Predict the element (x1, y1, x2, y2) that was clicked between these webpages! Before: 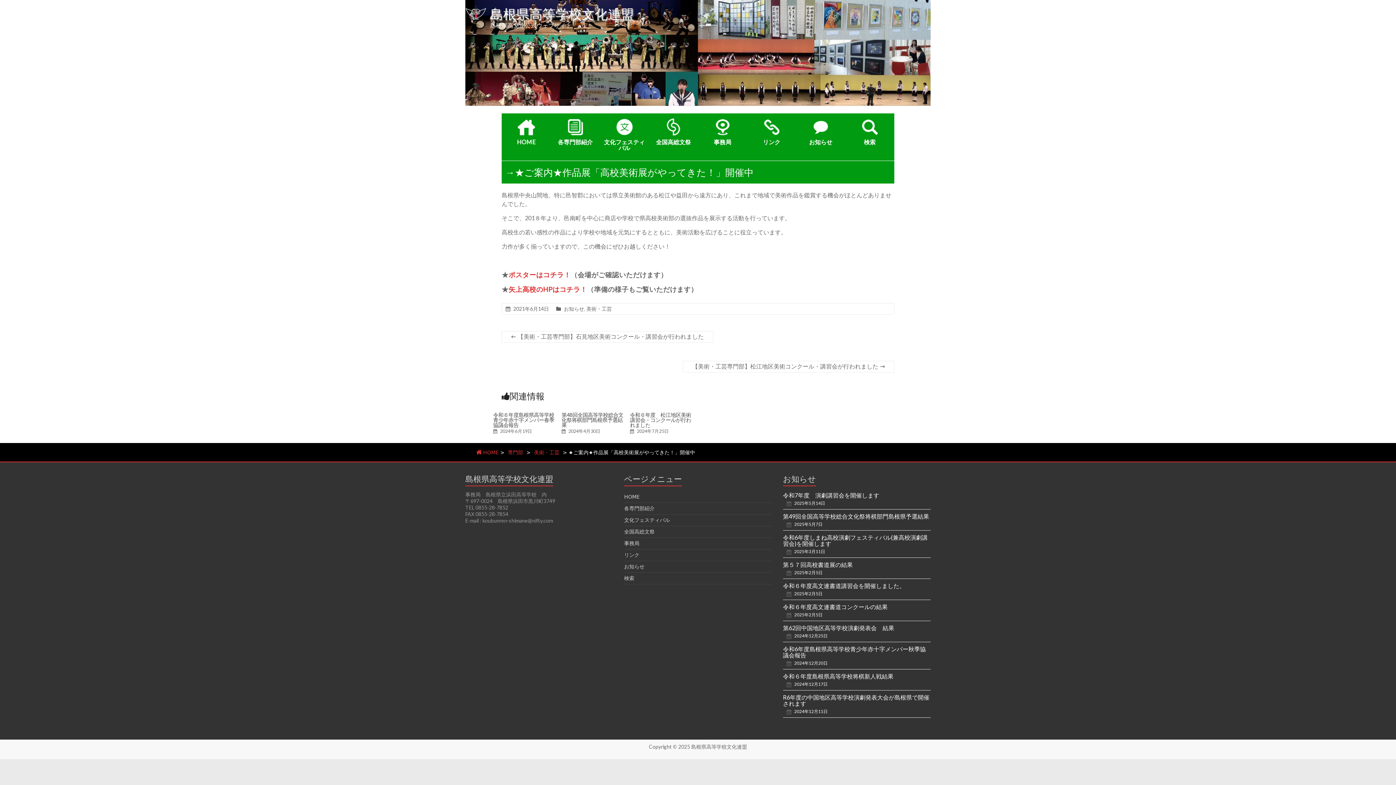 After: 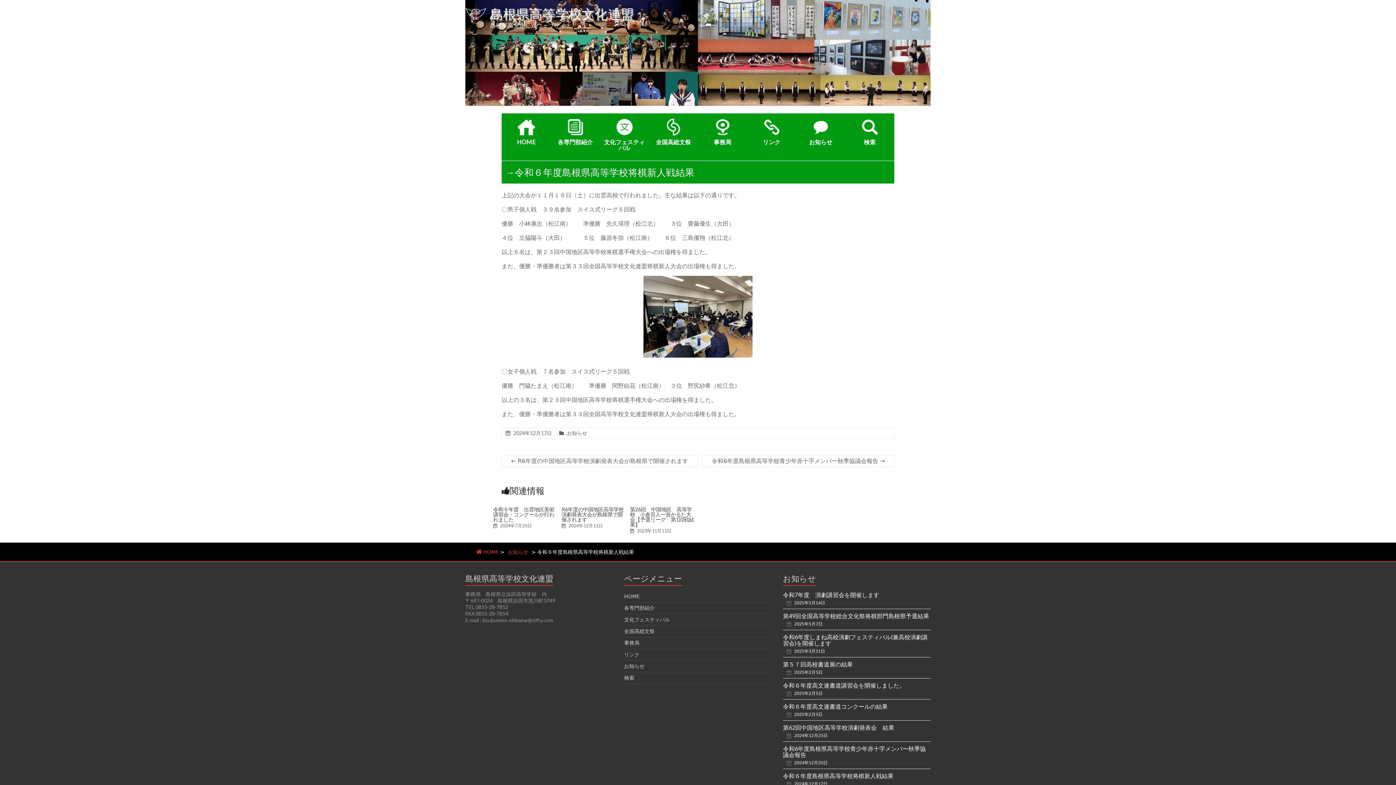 Action: bbox: (783, 673, 893, 680) label: 令和６年度島根県高等学校将棋新人戦結果